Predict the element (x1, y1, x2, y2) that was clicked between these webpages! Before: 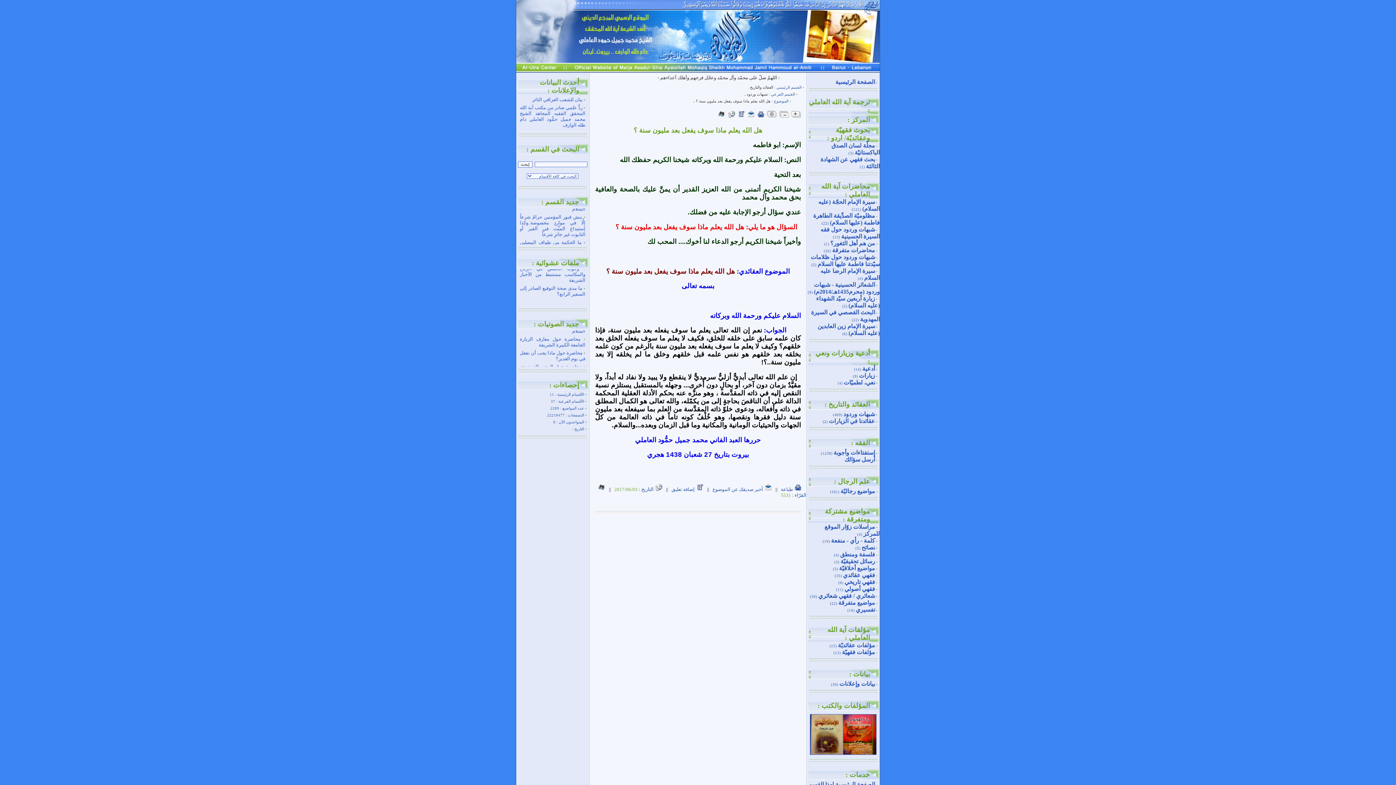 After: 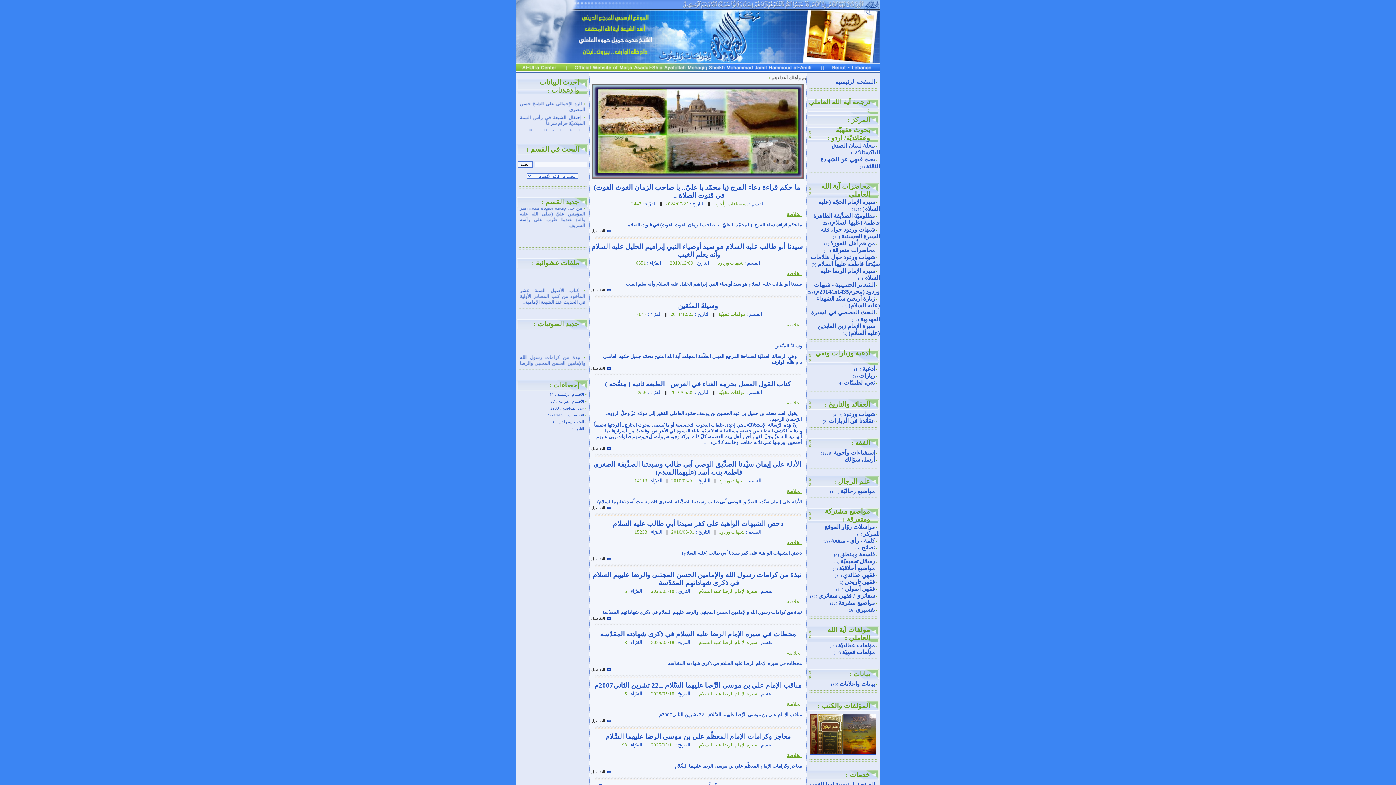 Action: bbox: (516, 68, 880, 73)